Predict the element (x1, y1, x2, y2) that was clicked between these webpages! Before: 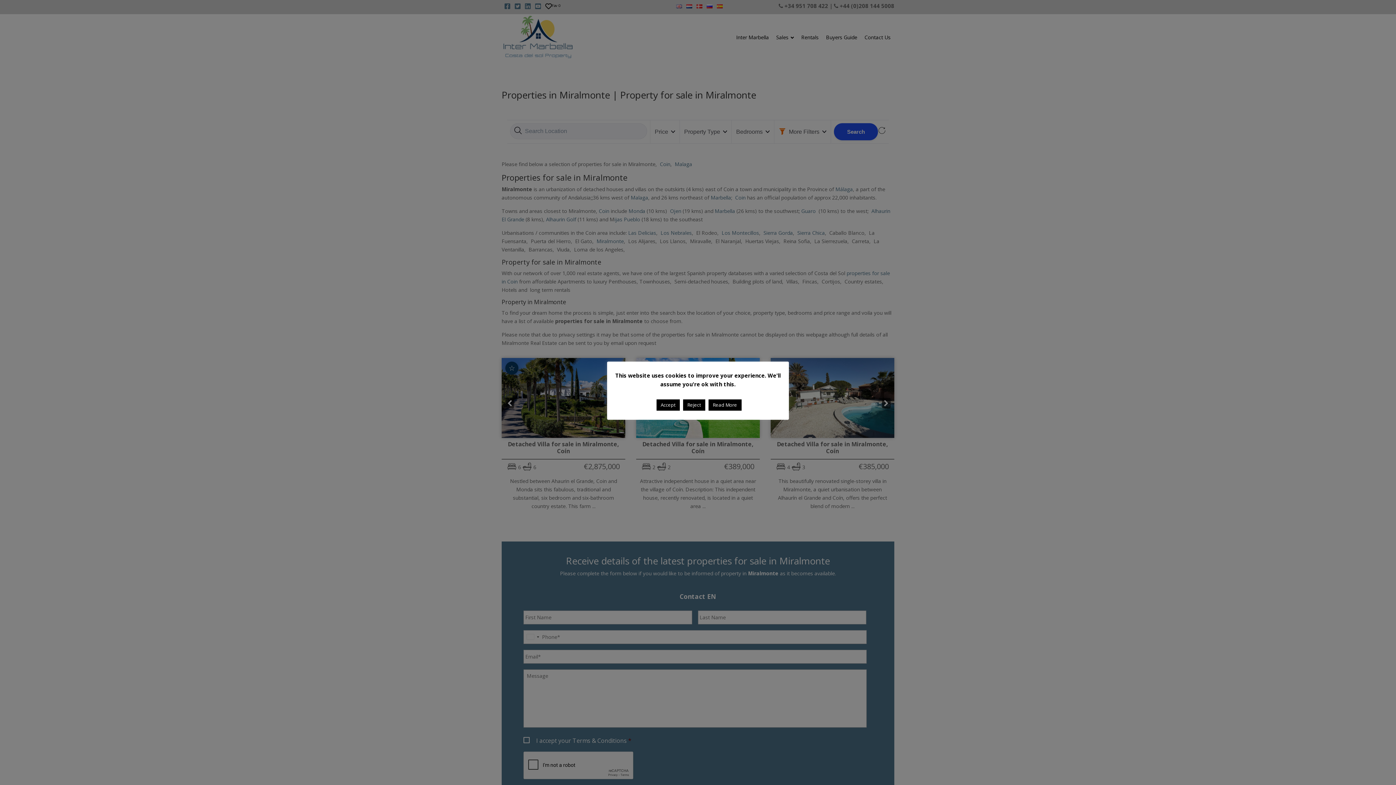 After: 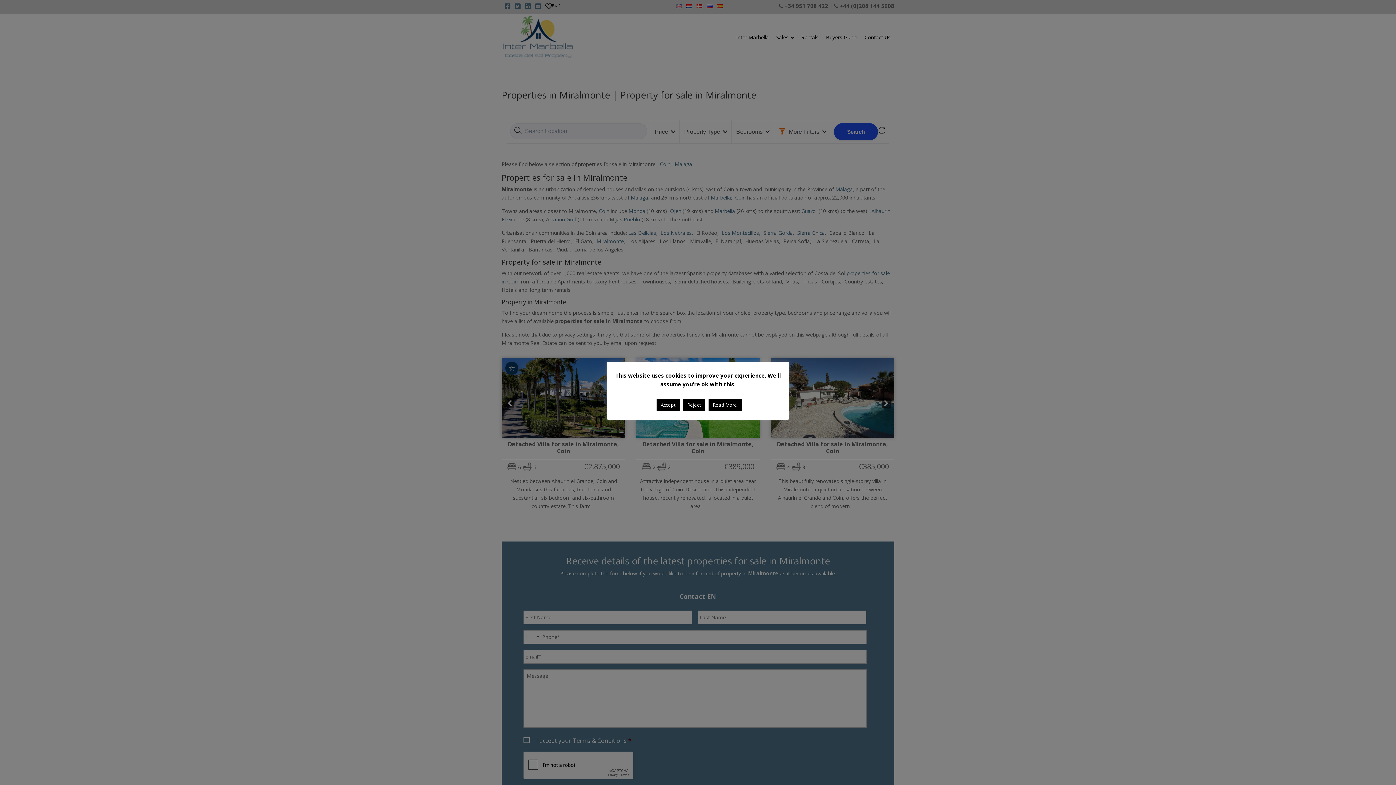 Action: bbox: (708, 399, 741, 410) label: Read More